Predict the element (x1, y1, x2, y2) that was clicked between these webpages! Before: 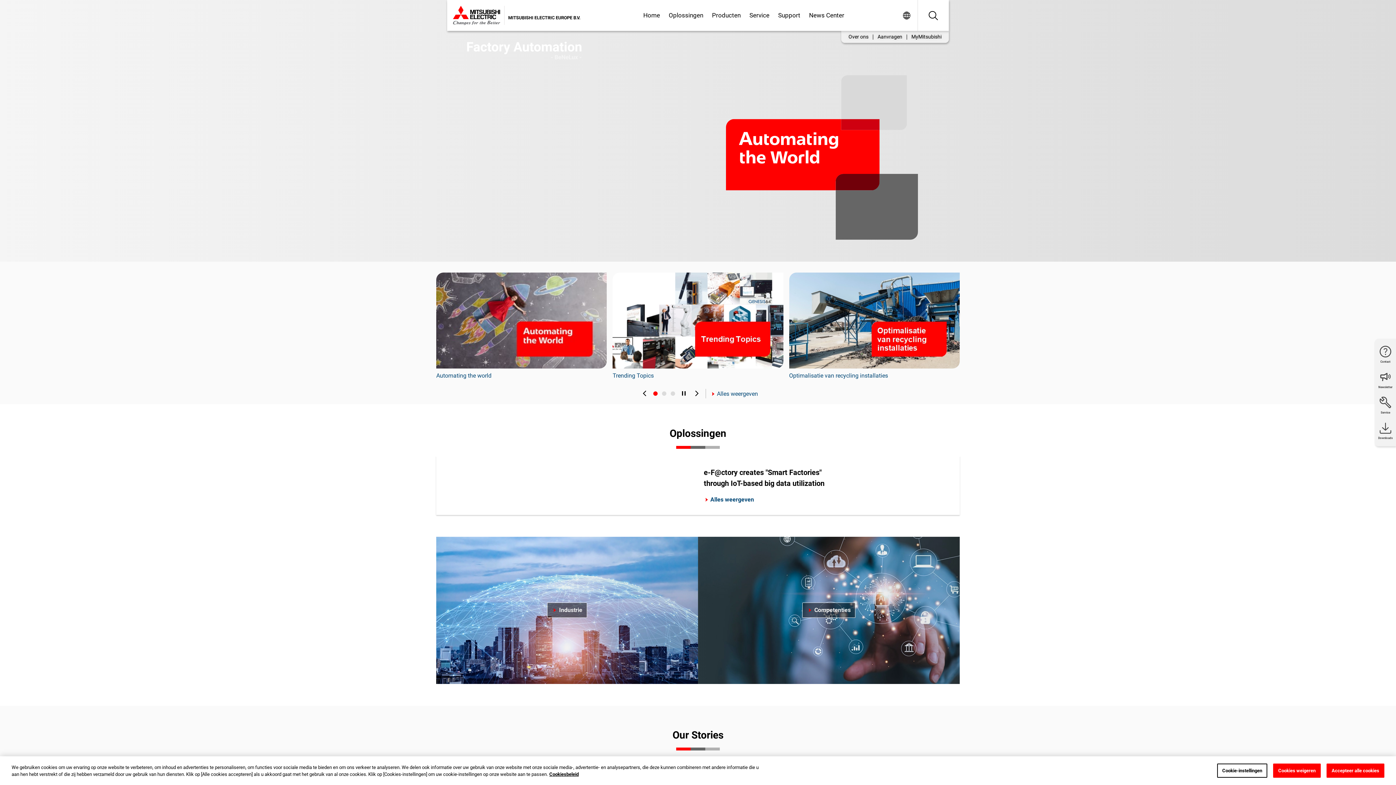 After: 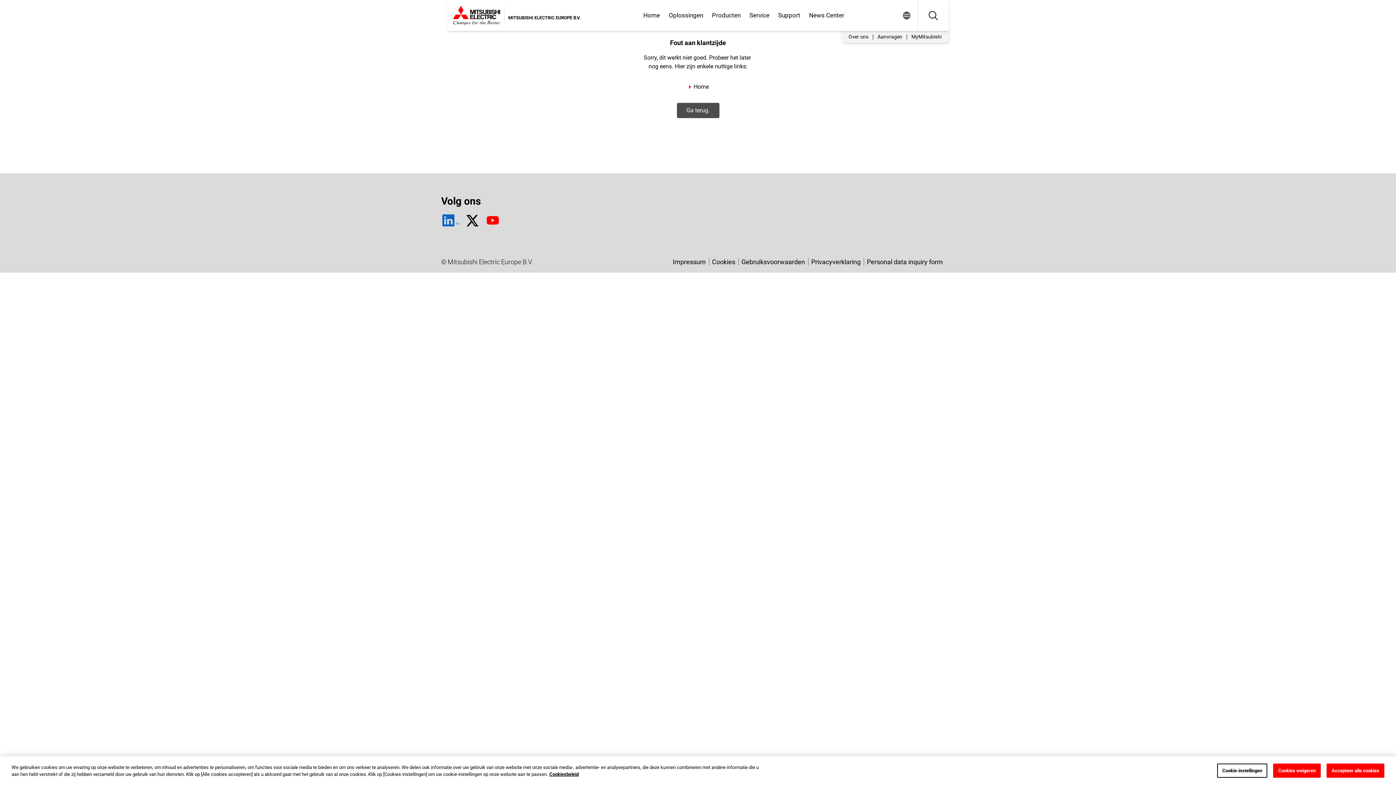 Action: bbox: (1375, 421, 1396, 440) label: Downloads